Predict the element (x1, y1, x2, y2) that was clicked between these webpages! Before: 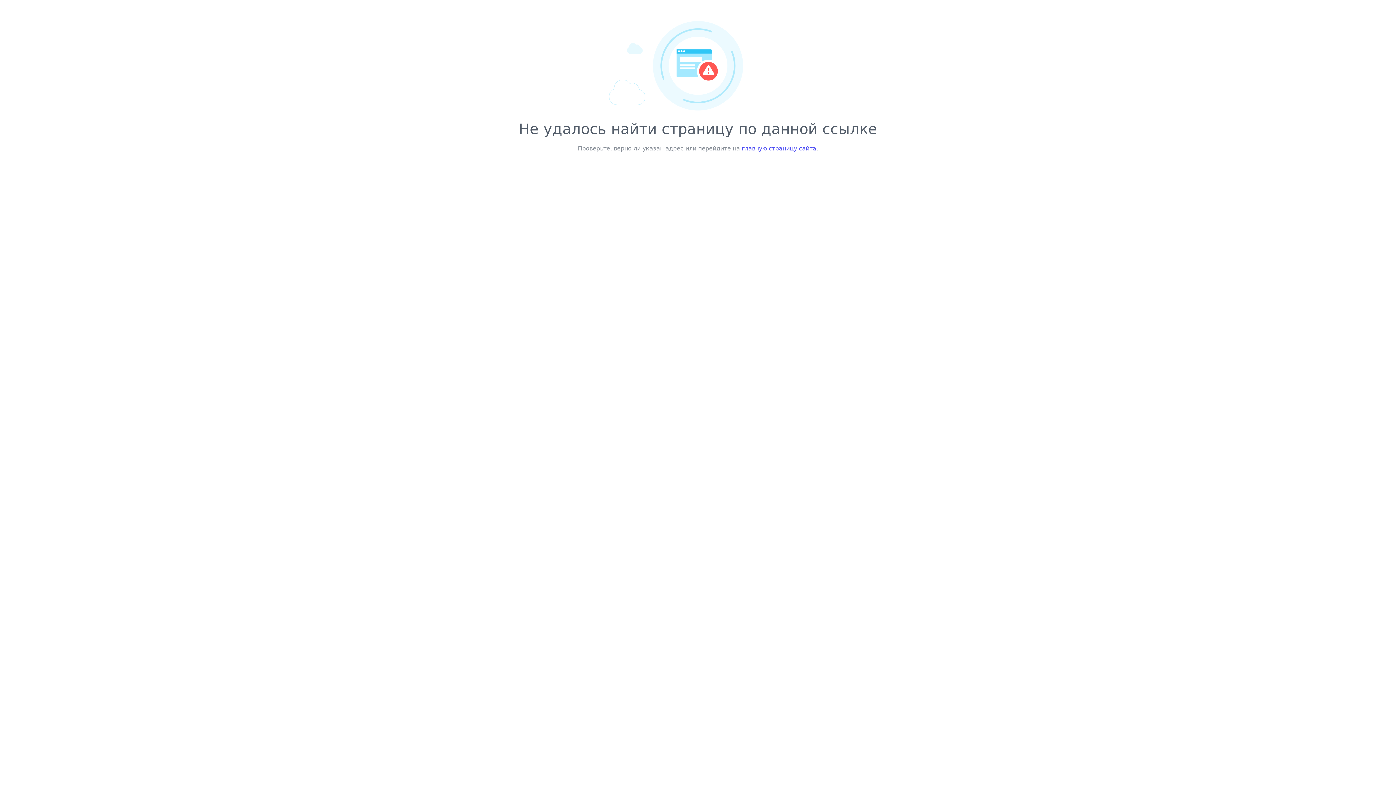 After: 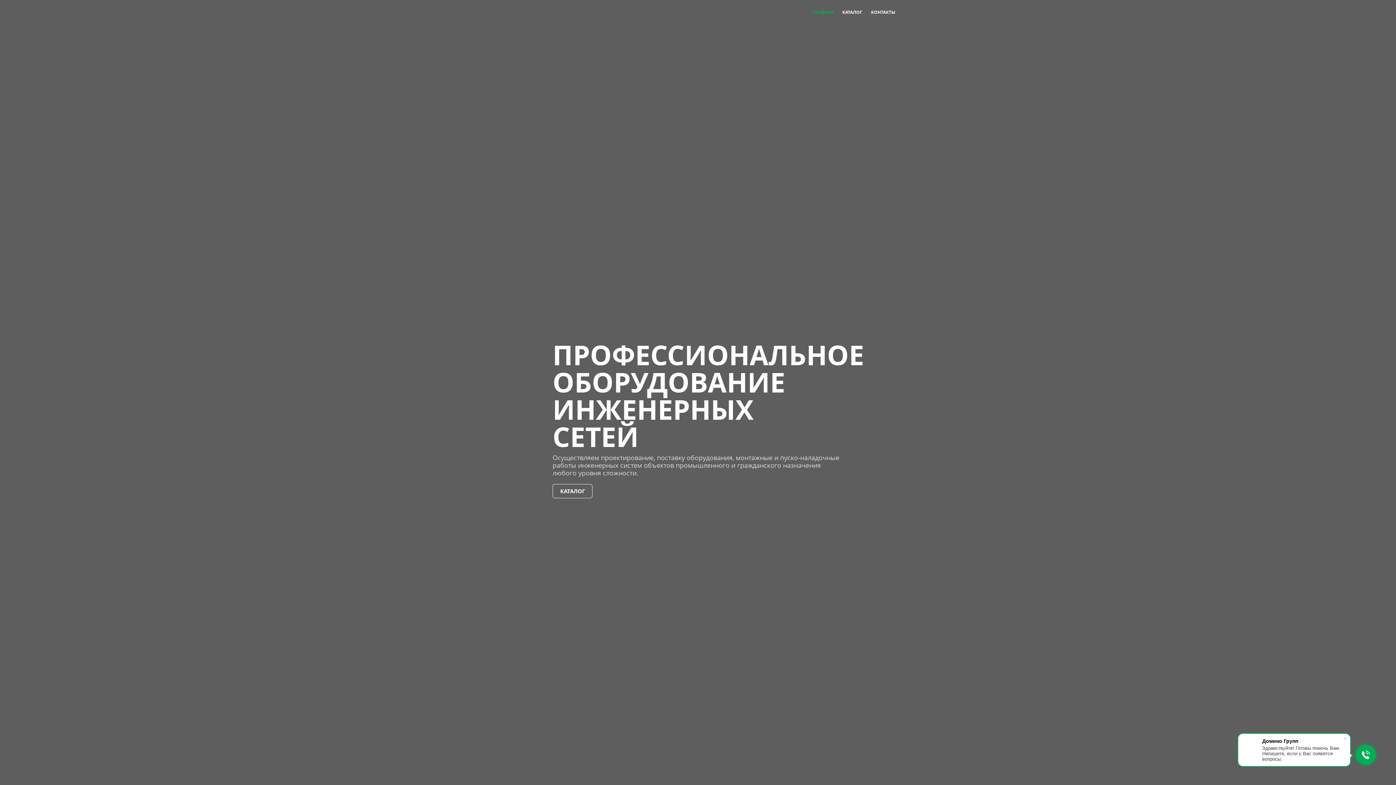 Action: label: главную страницу сайта bbox: (742, 145, 816, 152)